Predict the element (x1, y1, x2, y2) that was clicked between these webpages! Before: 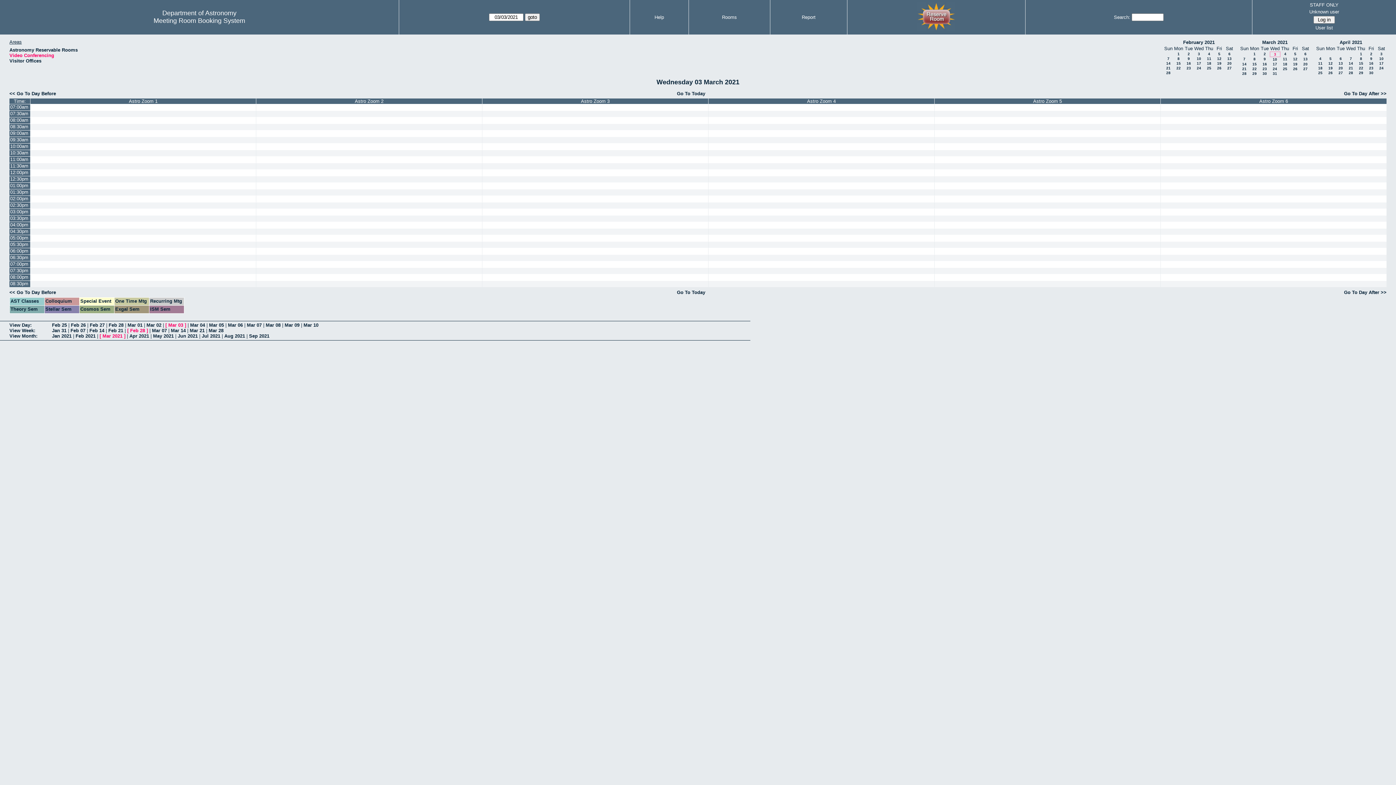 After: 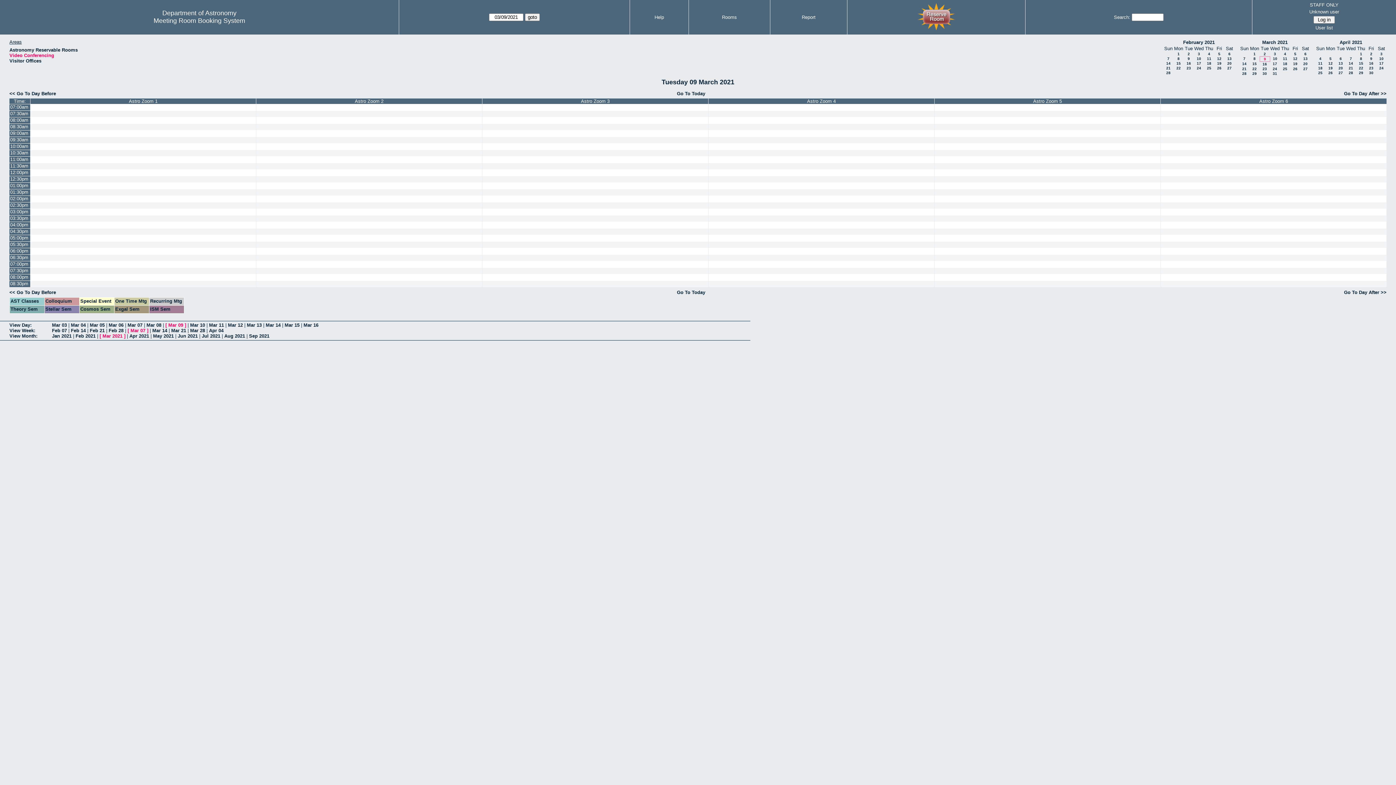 Action: bbox: (284, 322, 299, 328) label: Mar 09